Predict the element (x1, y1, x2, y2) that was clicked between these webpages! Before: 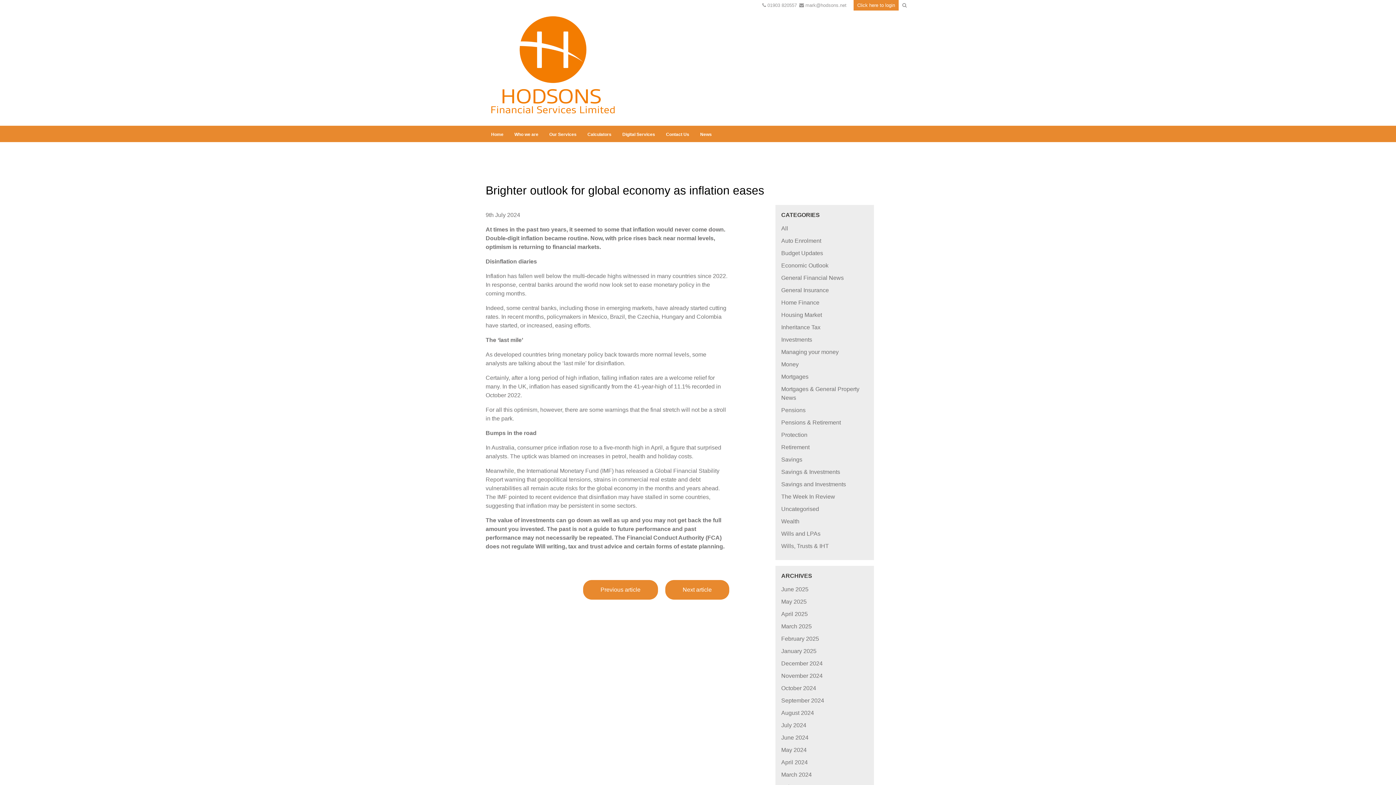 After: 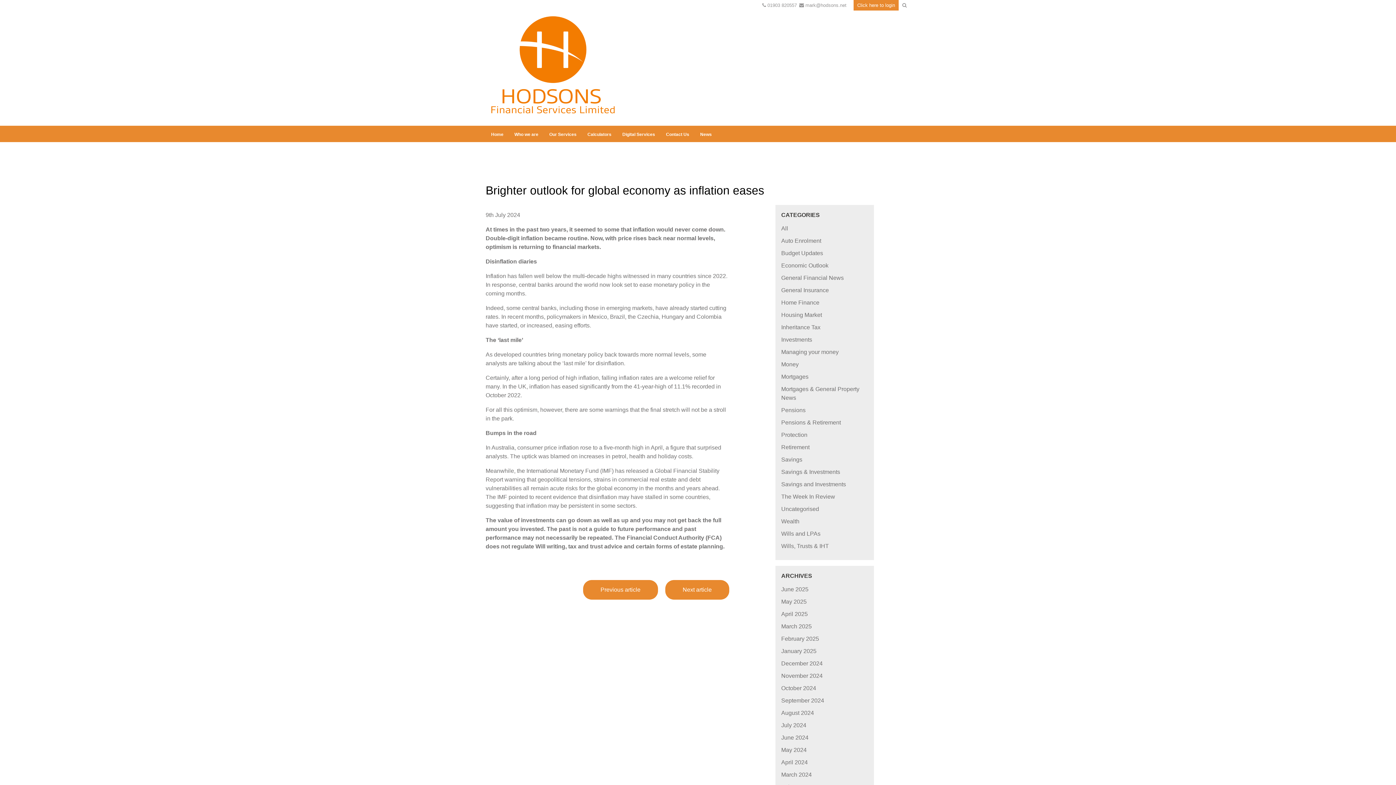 Action: bbox: (767, 2, 797, 8) label: 01903 820557